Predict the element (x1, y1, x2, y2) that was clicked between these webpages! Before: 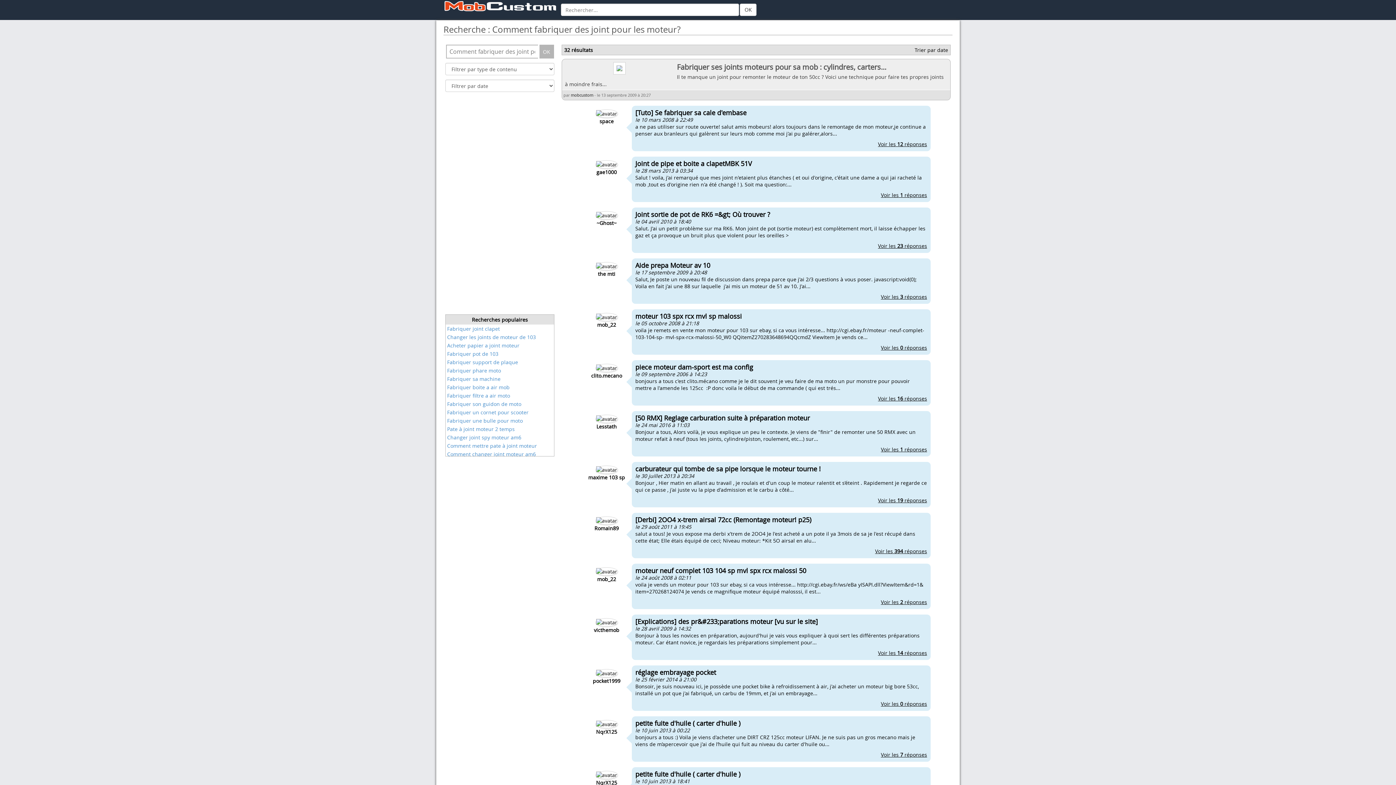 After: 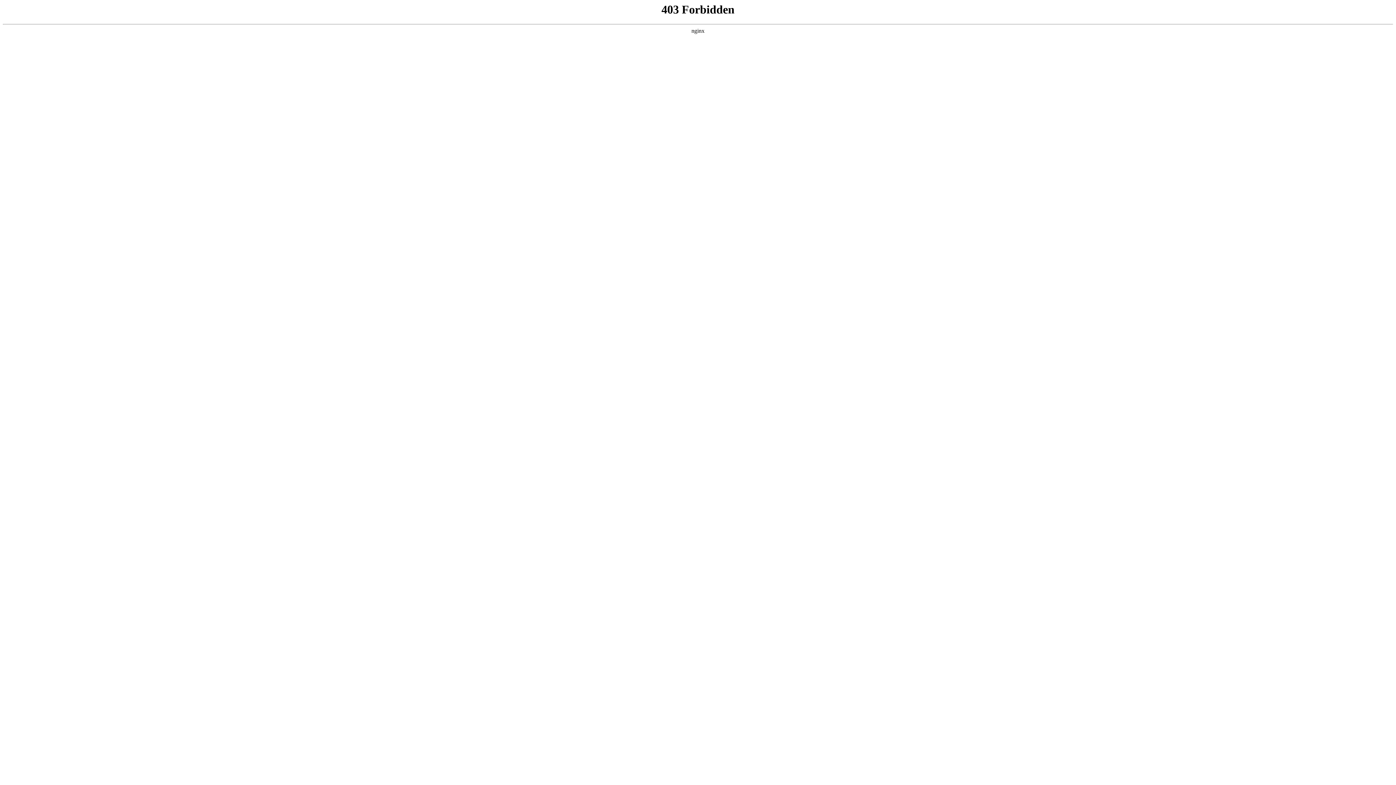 Action: bbox: (635, 414, 927, 453) label: 
Lesstath
[50 RMX] Reglage carburation suite à préparation moteur
le 24 mai 2016 à 11:03


Bonjour a tous, Alors voilà, je vous explique un peu le contexte. Je viens de "finir" de remonter une 50 RMX avec un moteur refait à neuf (tous les joints, cylindre/piston, roulement, etc...) sur...

Voir les 1 réponses